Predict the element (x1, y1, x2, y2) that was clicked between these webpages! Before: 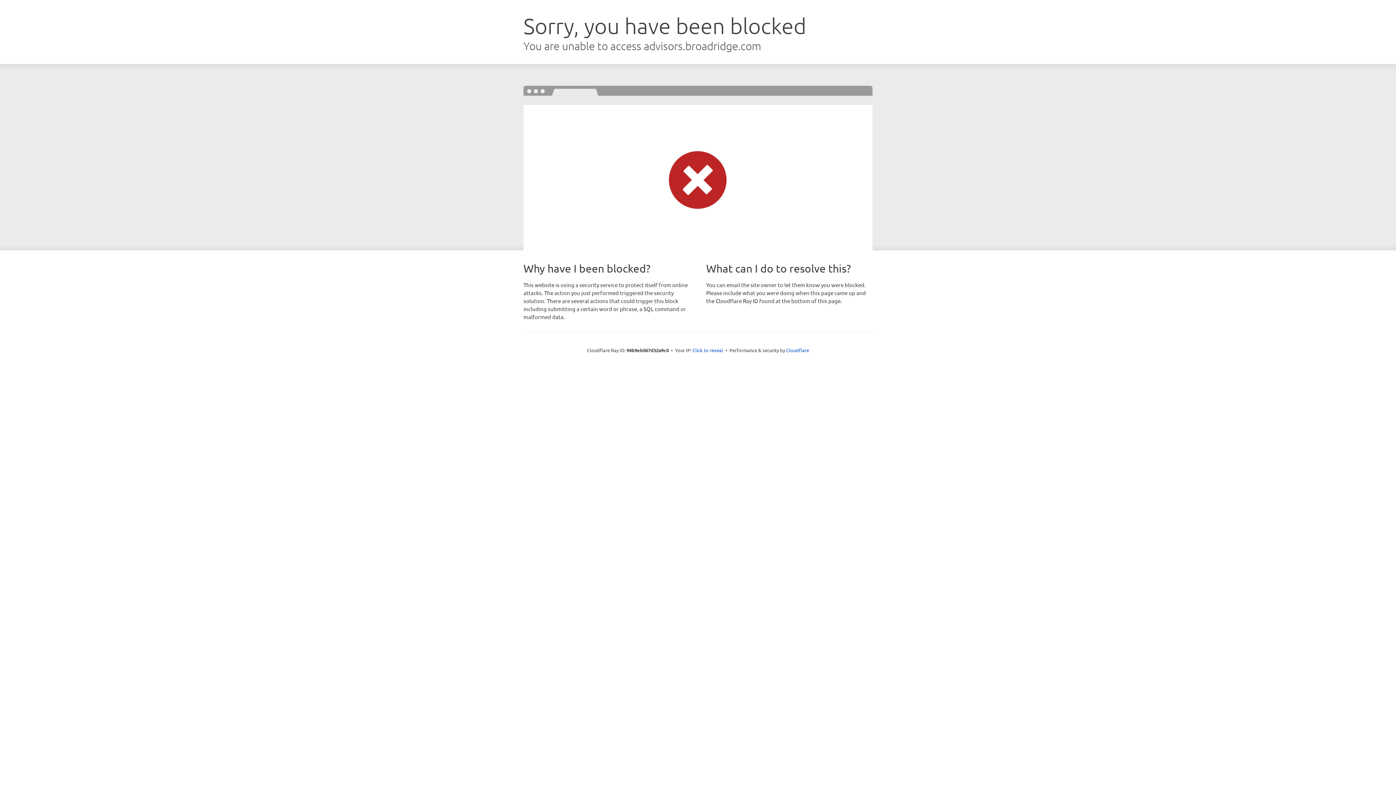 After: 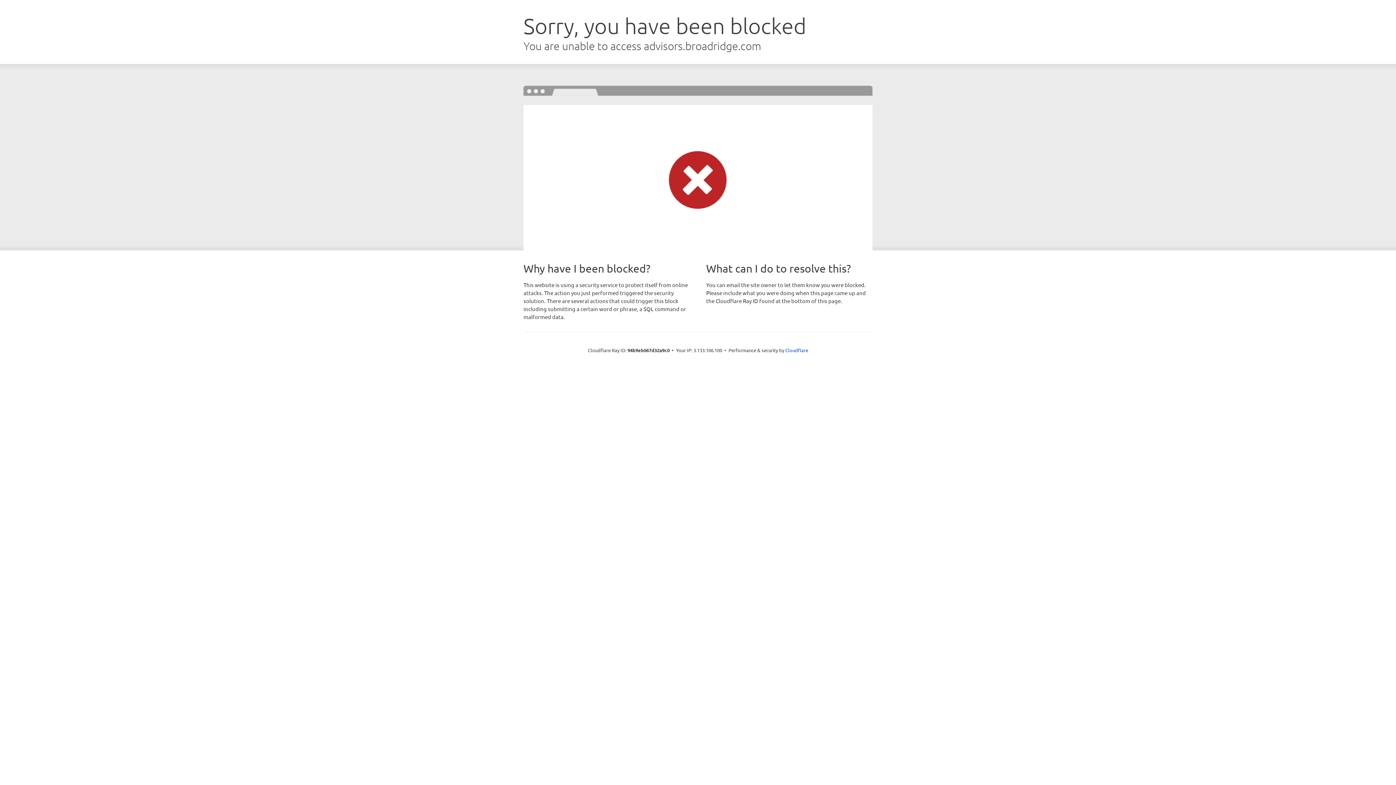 Action: label: Click to reveal bbox: (692, 346, 723, 353)